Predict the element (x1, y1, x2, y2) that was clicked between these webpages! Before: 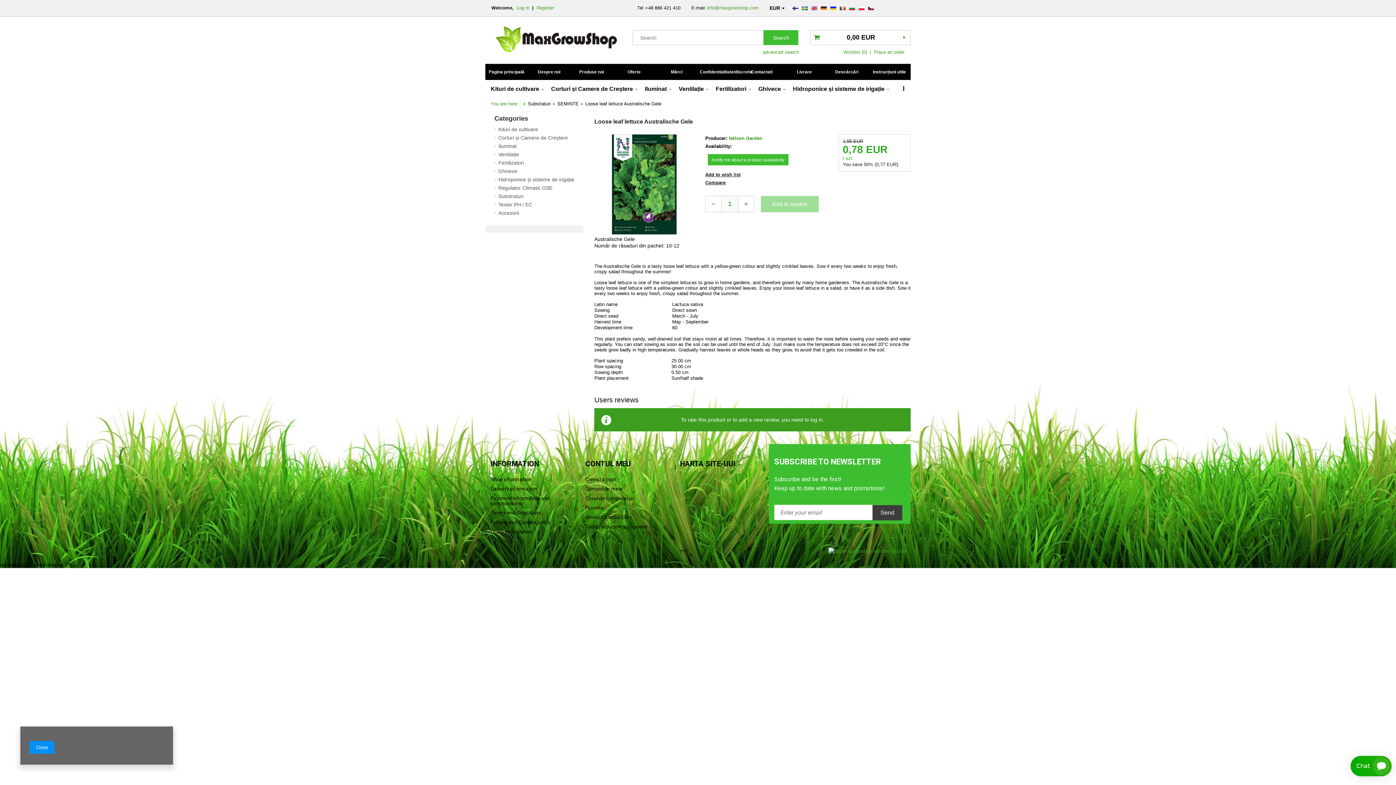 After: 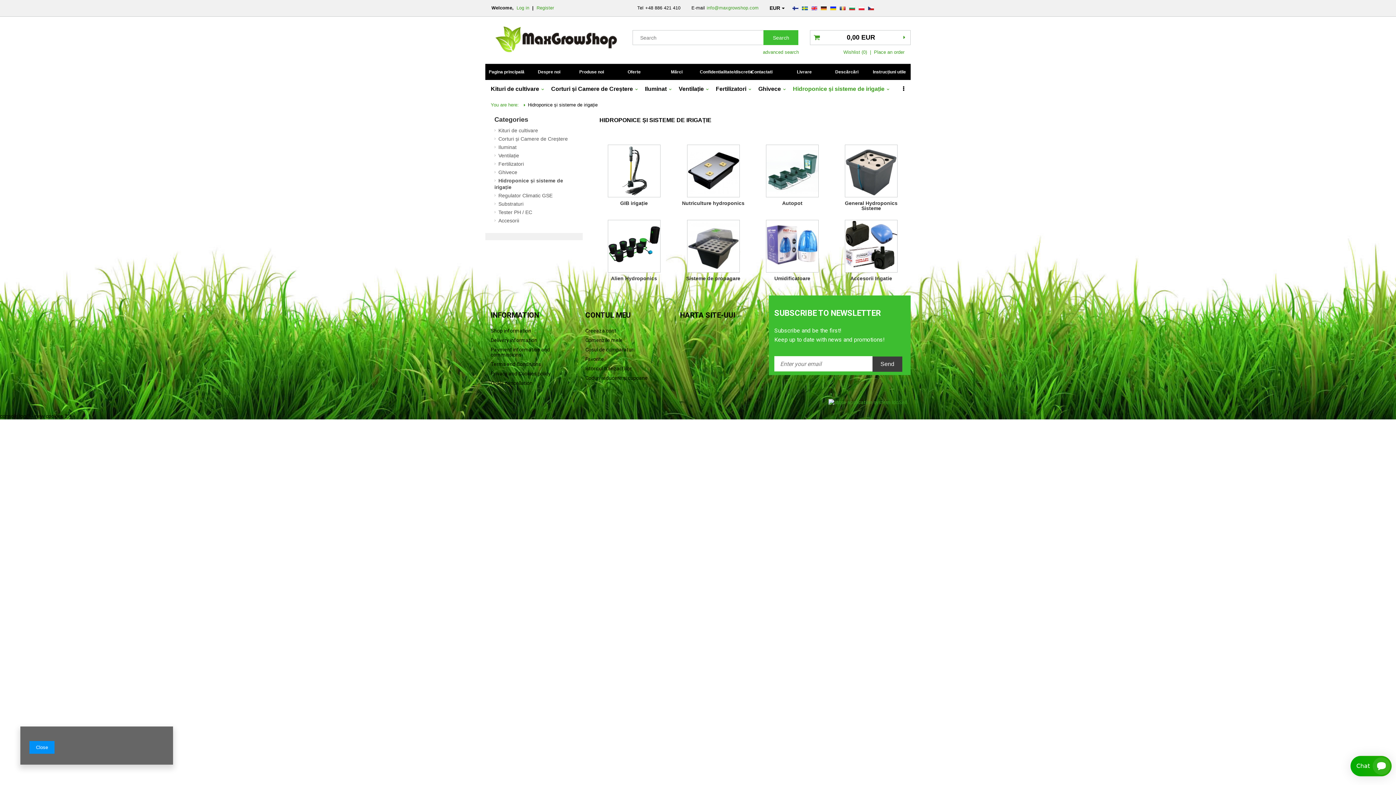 Action: bbox: (494, 176, 578, 182) label: Hidroponice și sisteme de irigație